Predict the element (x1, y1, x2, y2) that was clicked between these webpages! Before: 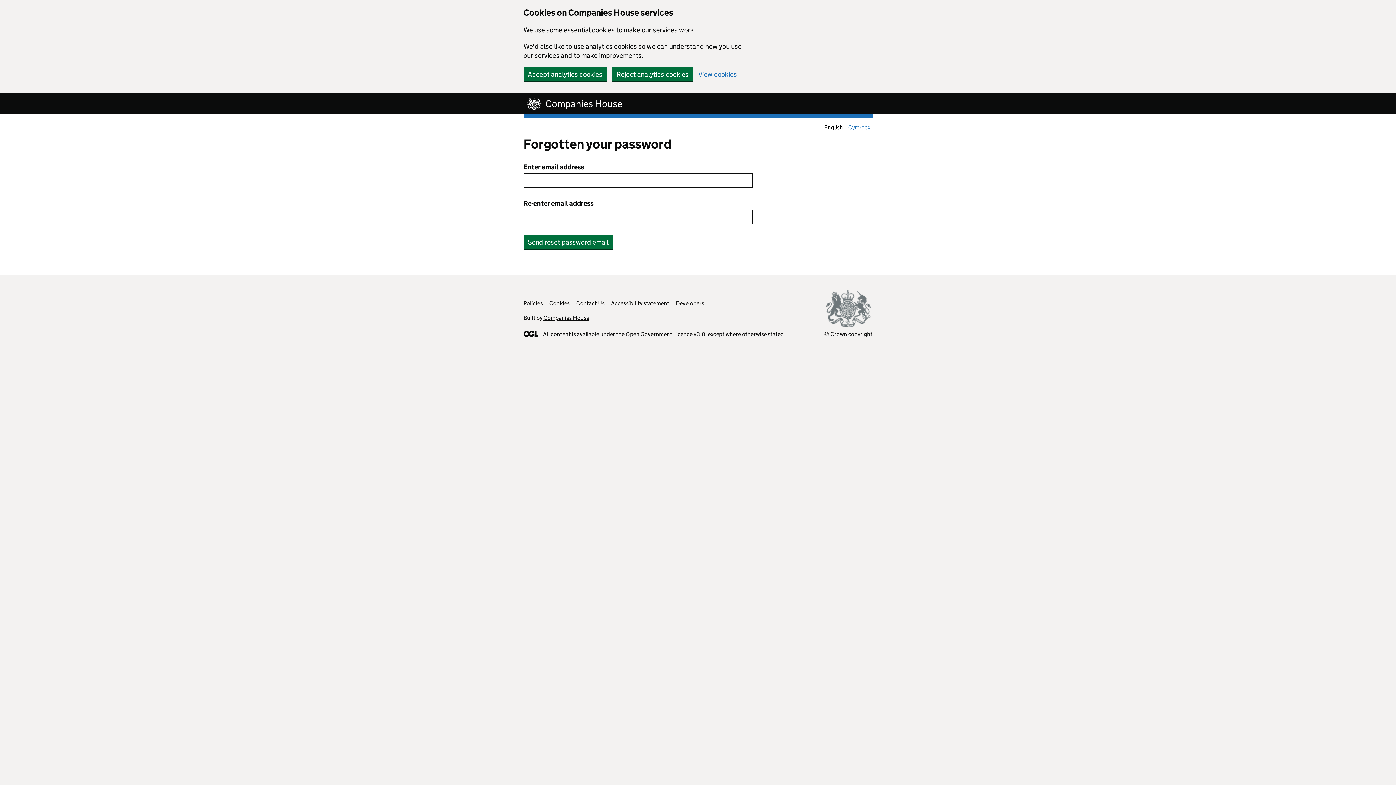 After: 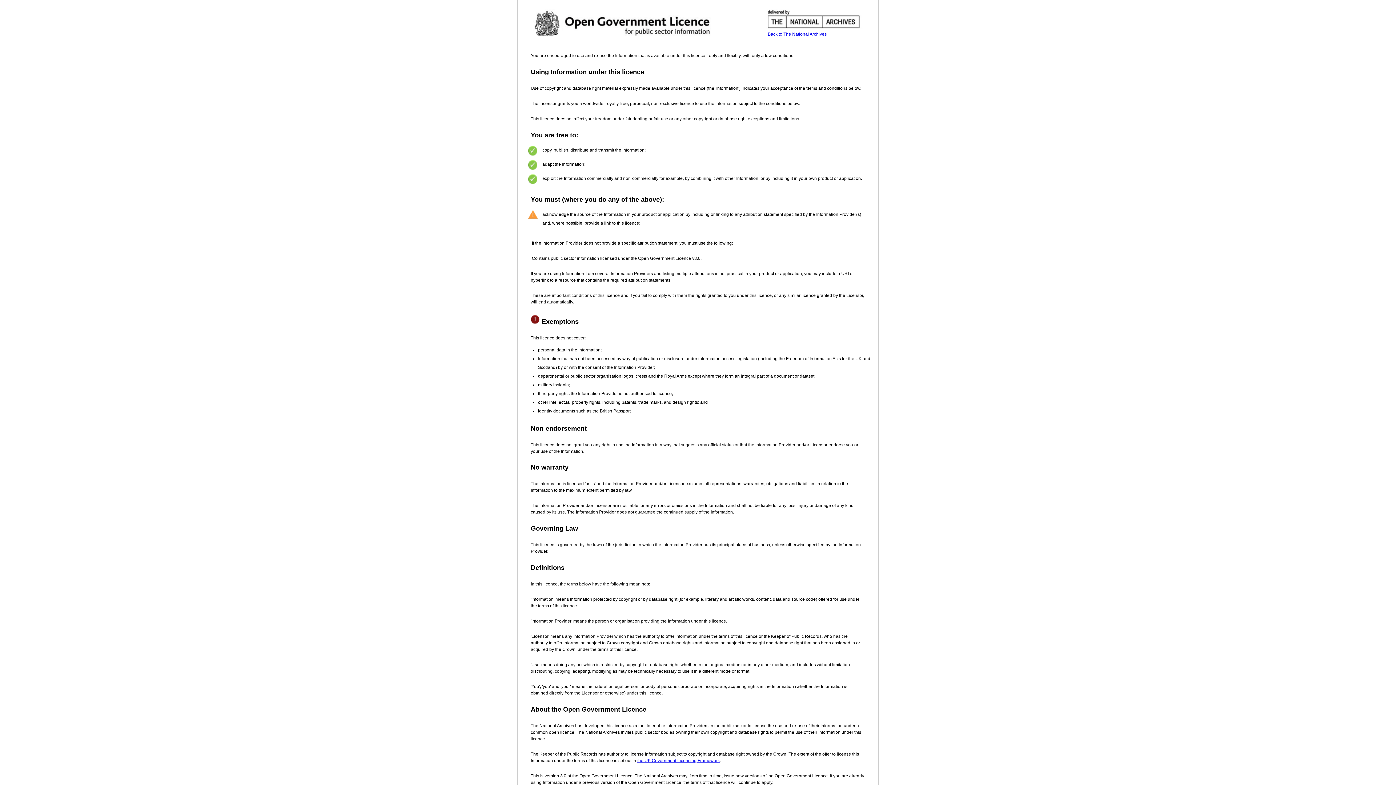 Action: bbox: (625, 330, 706, 337) label: Open Government Licence v3.0,